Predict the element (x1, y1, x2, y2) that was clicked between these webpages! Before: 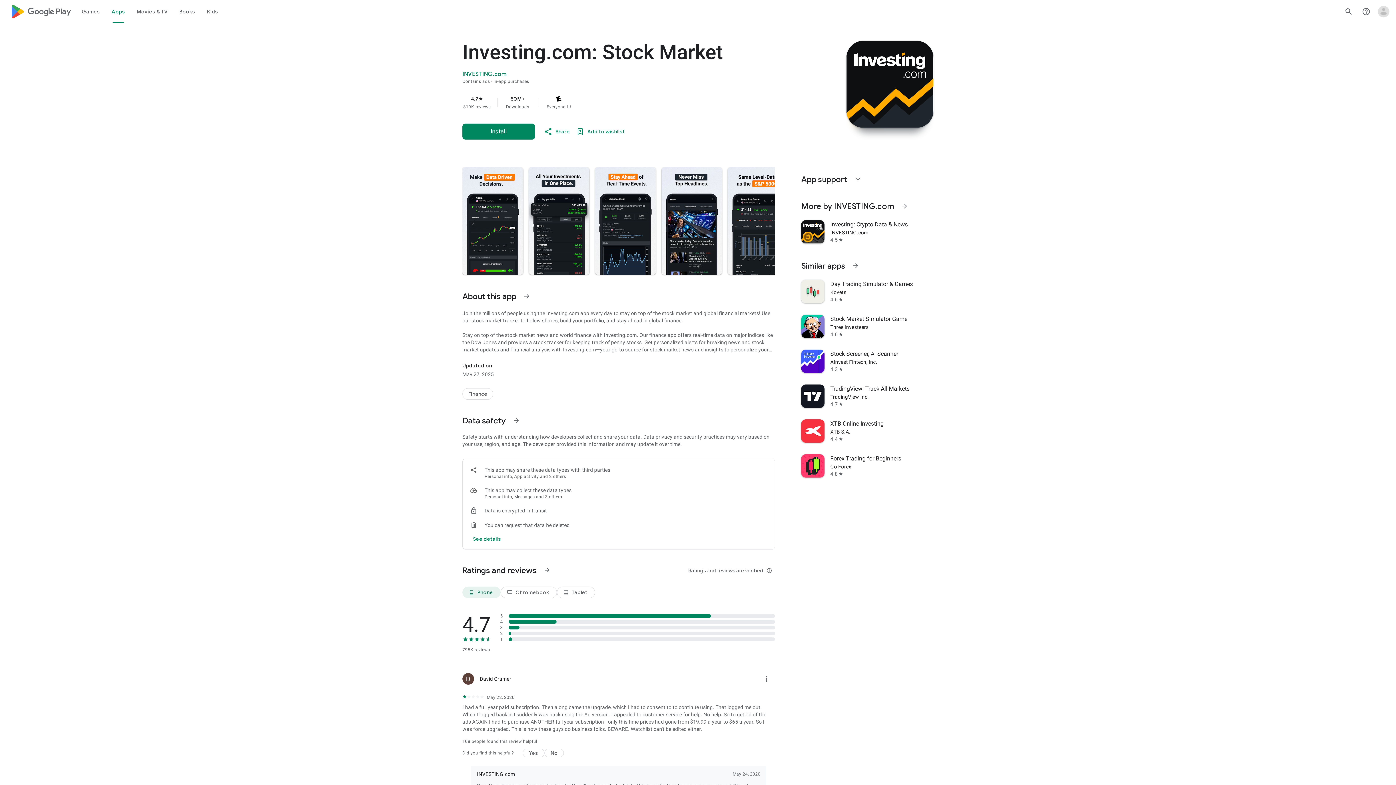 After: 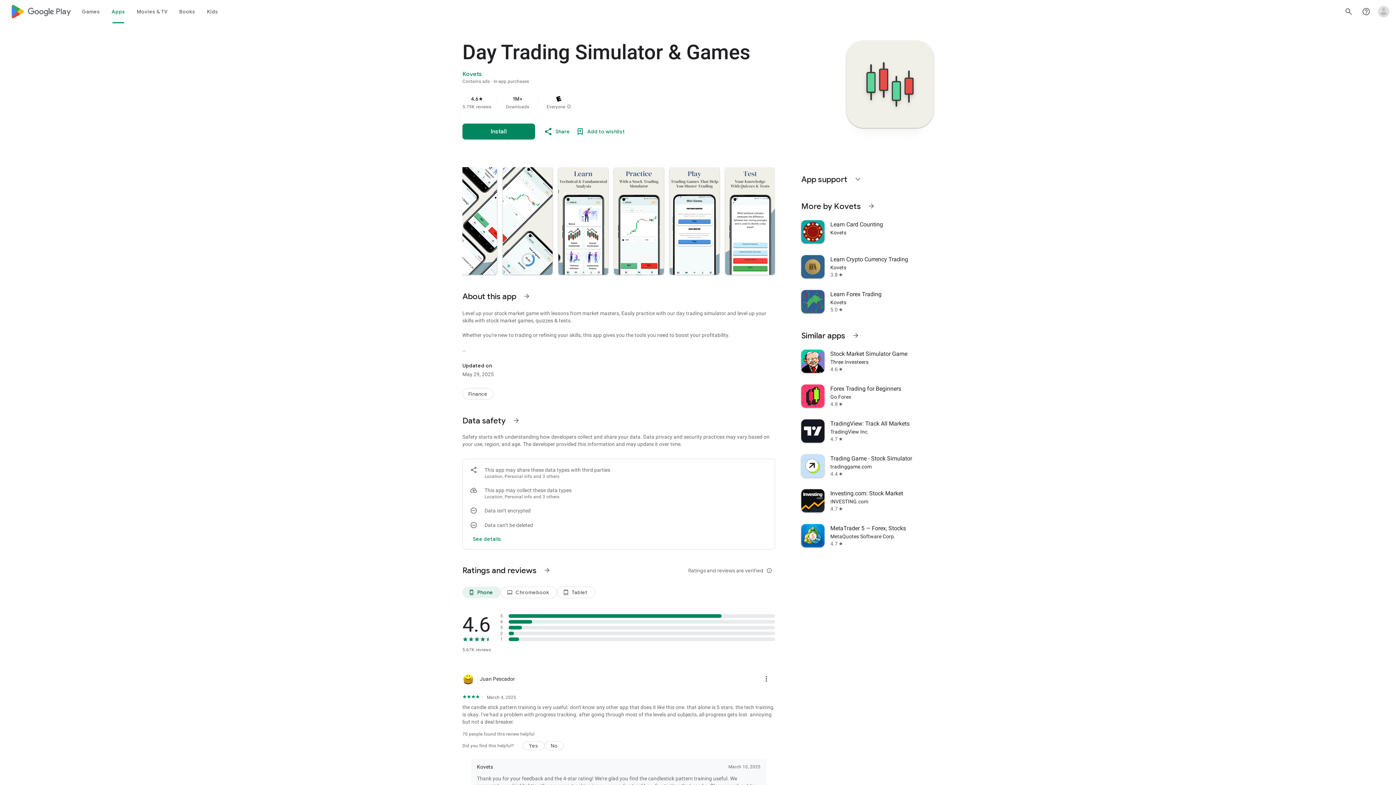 Action: label: Day Trading Simulator & Games
Kovets
4.6
star bbox: (797, 274, 938, 309)